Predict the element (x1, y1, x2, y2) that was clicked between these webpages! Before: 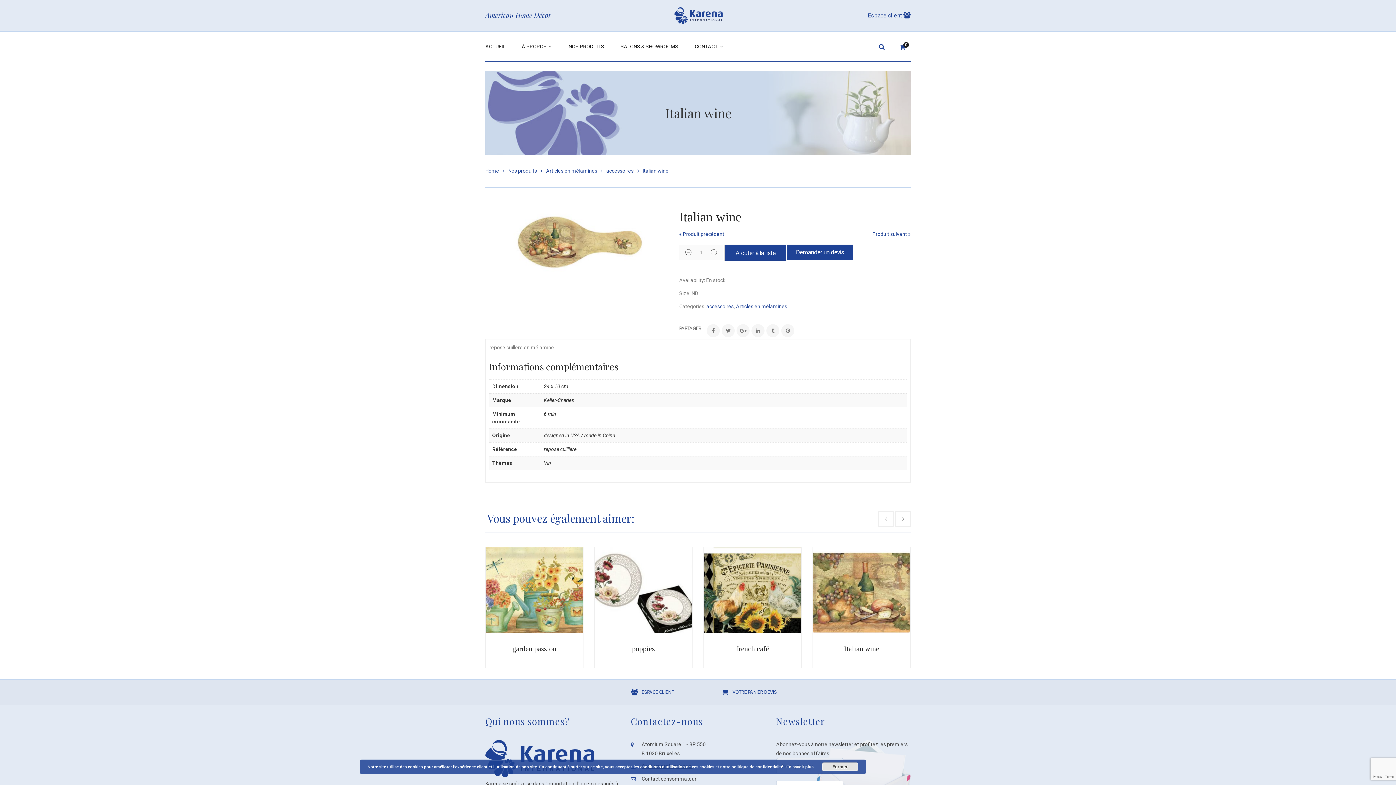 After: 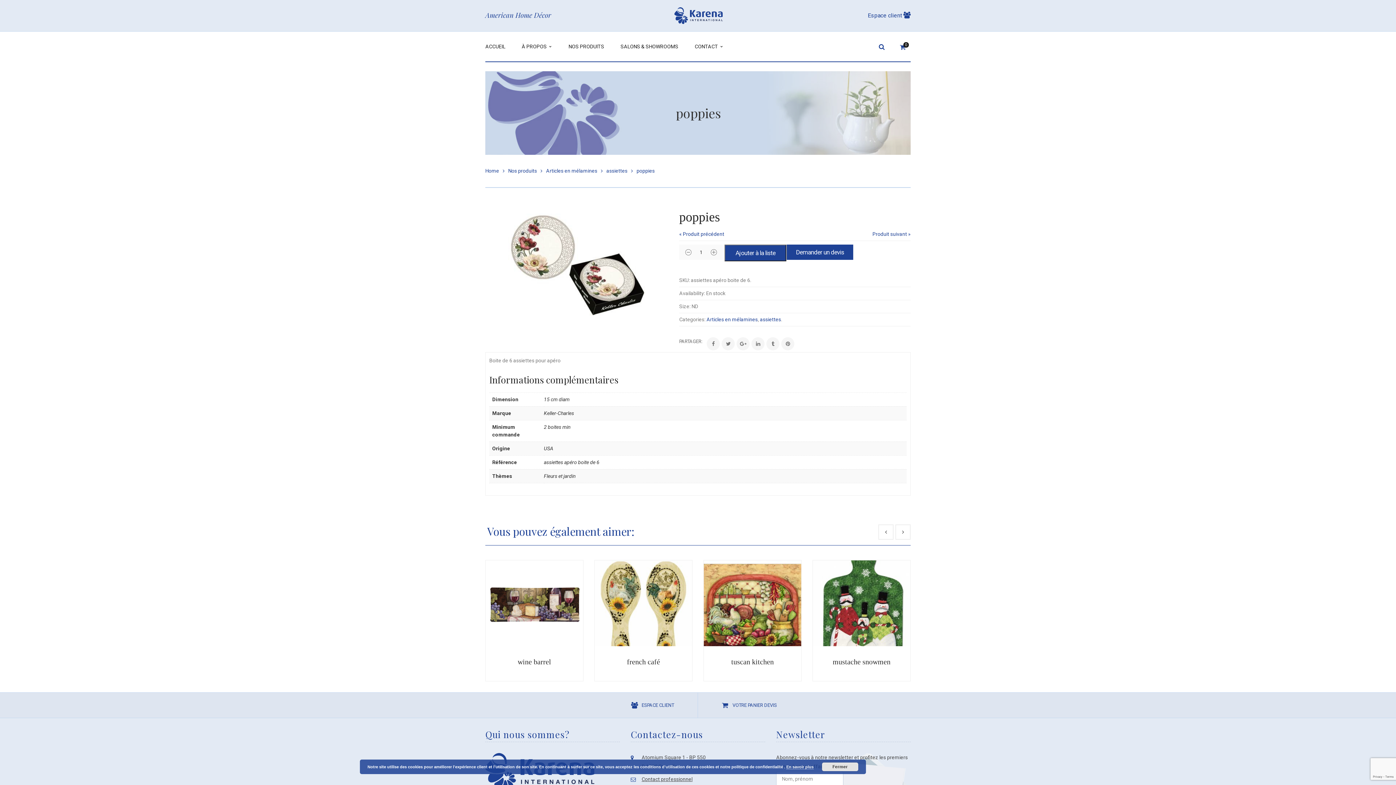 Action: bbox: (632, 644, 655, 652) label: poppies